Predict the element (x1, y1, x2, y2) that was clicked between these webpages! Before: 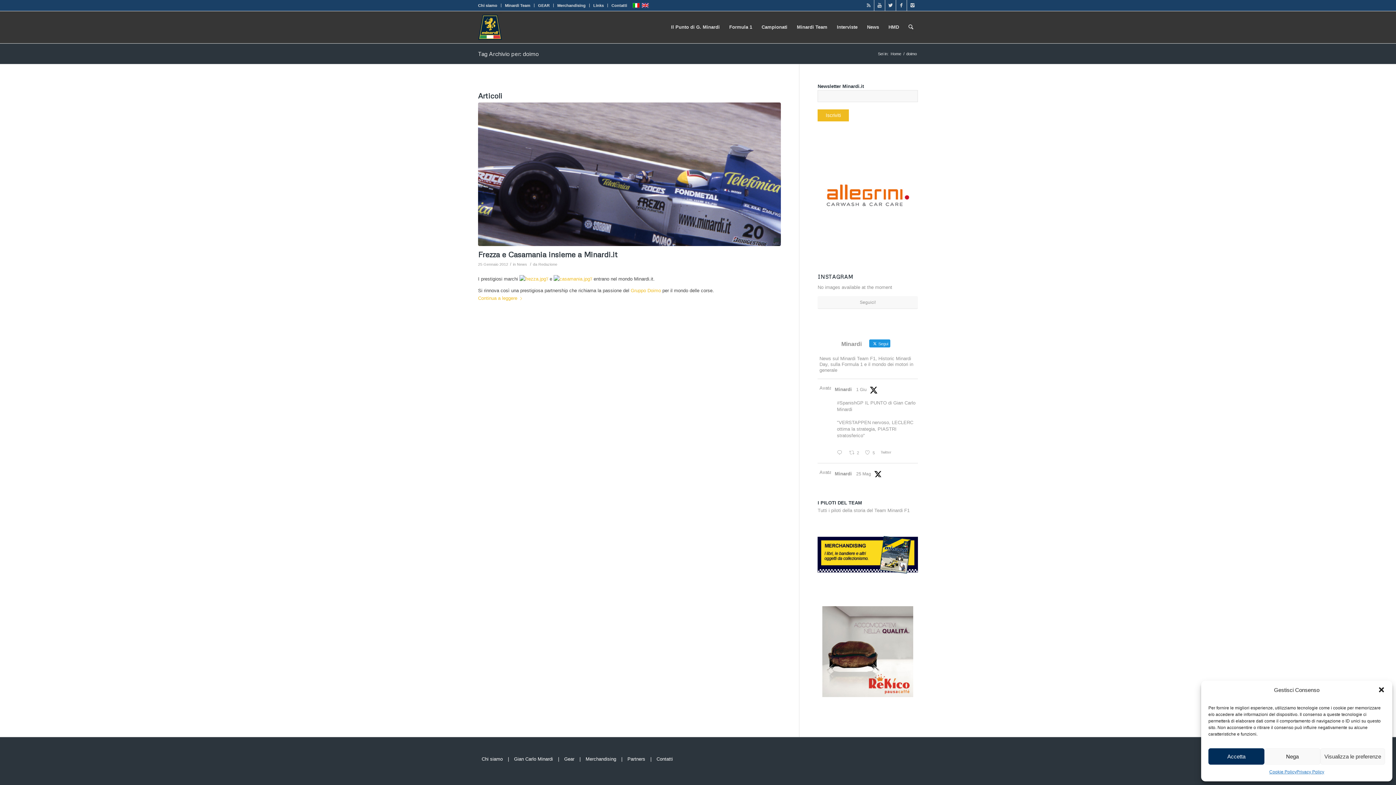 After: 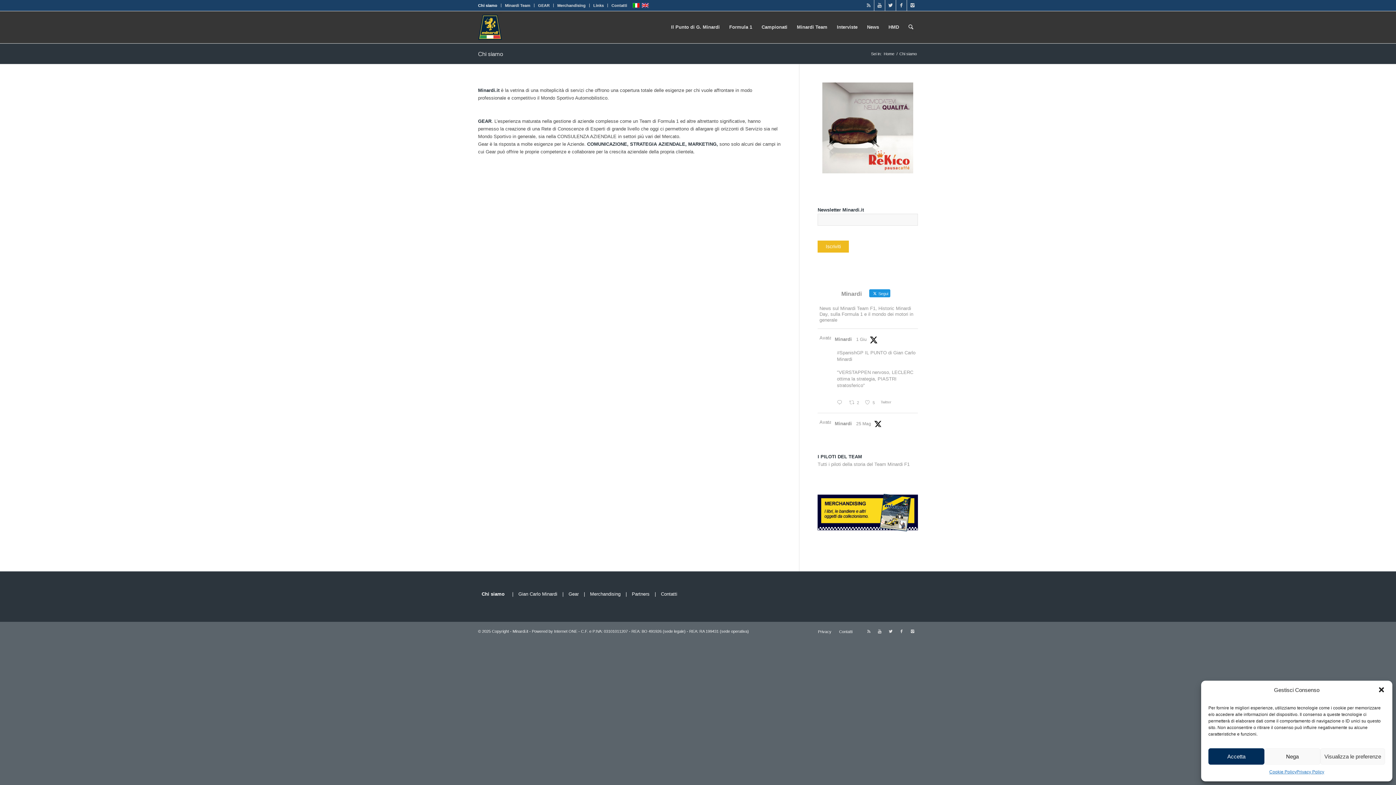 Action: label: Chi siamo bbox: (481, 754, 502, 765)